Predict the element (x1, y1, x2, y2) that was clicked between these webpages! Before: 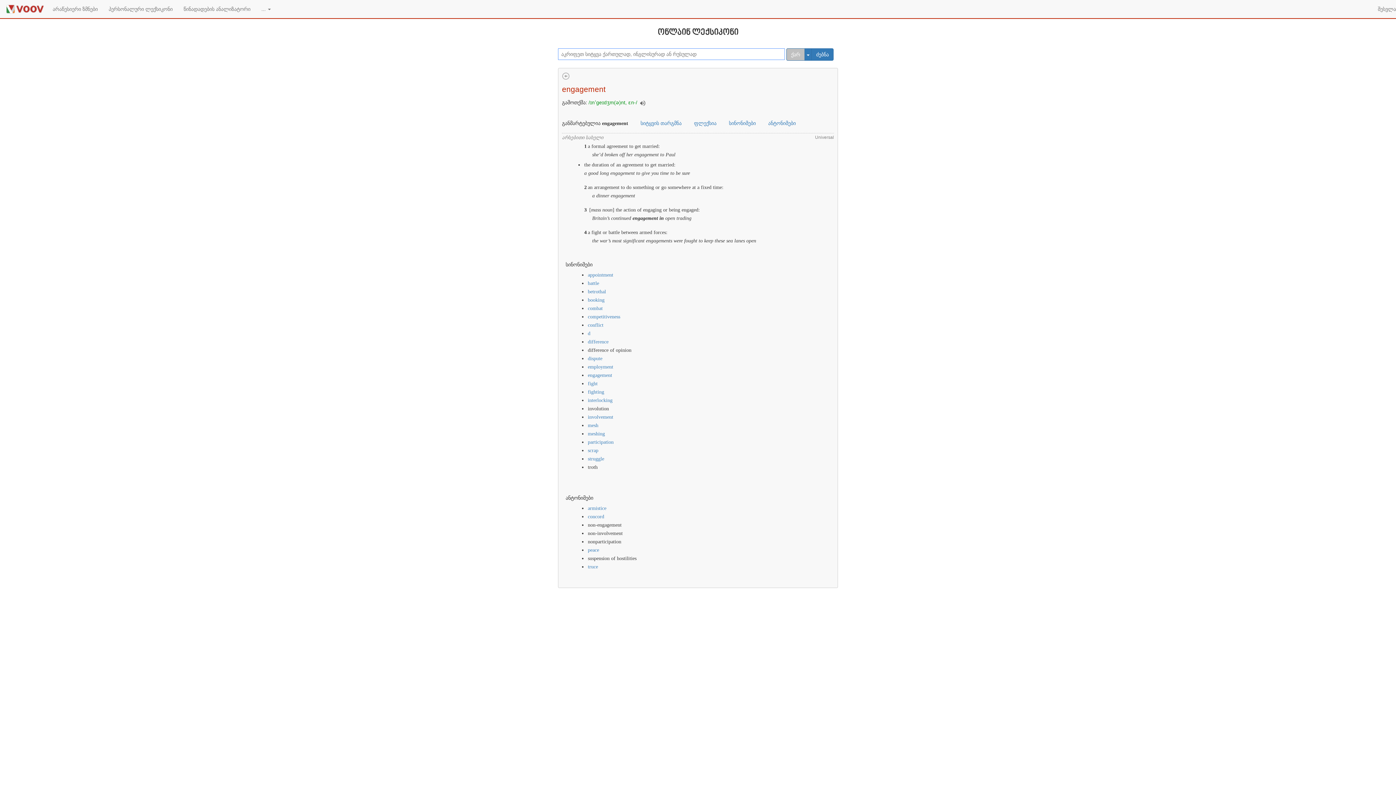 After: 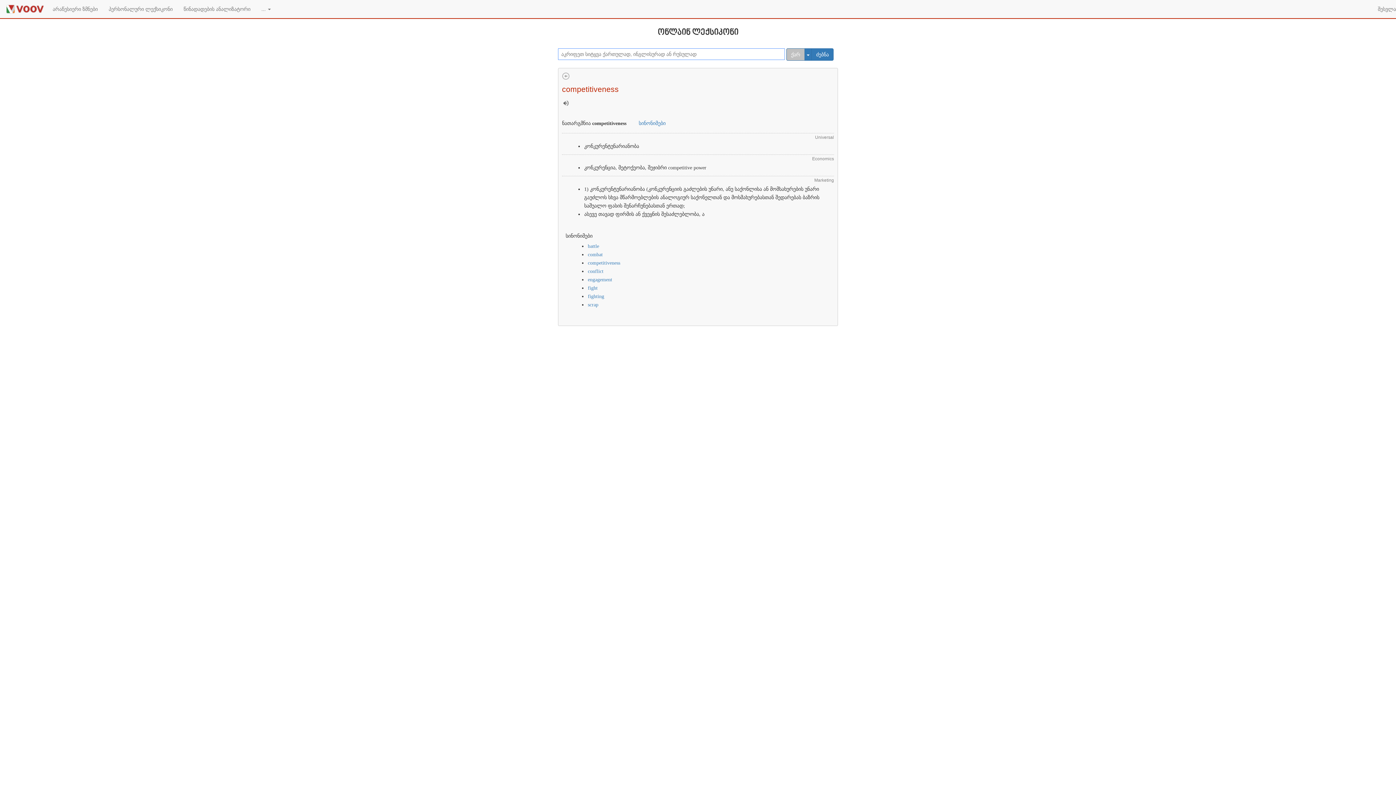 Action: label: competitiveness bbox: (588, 314, 620, 319)